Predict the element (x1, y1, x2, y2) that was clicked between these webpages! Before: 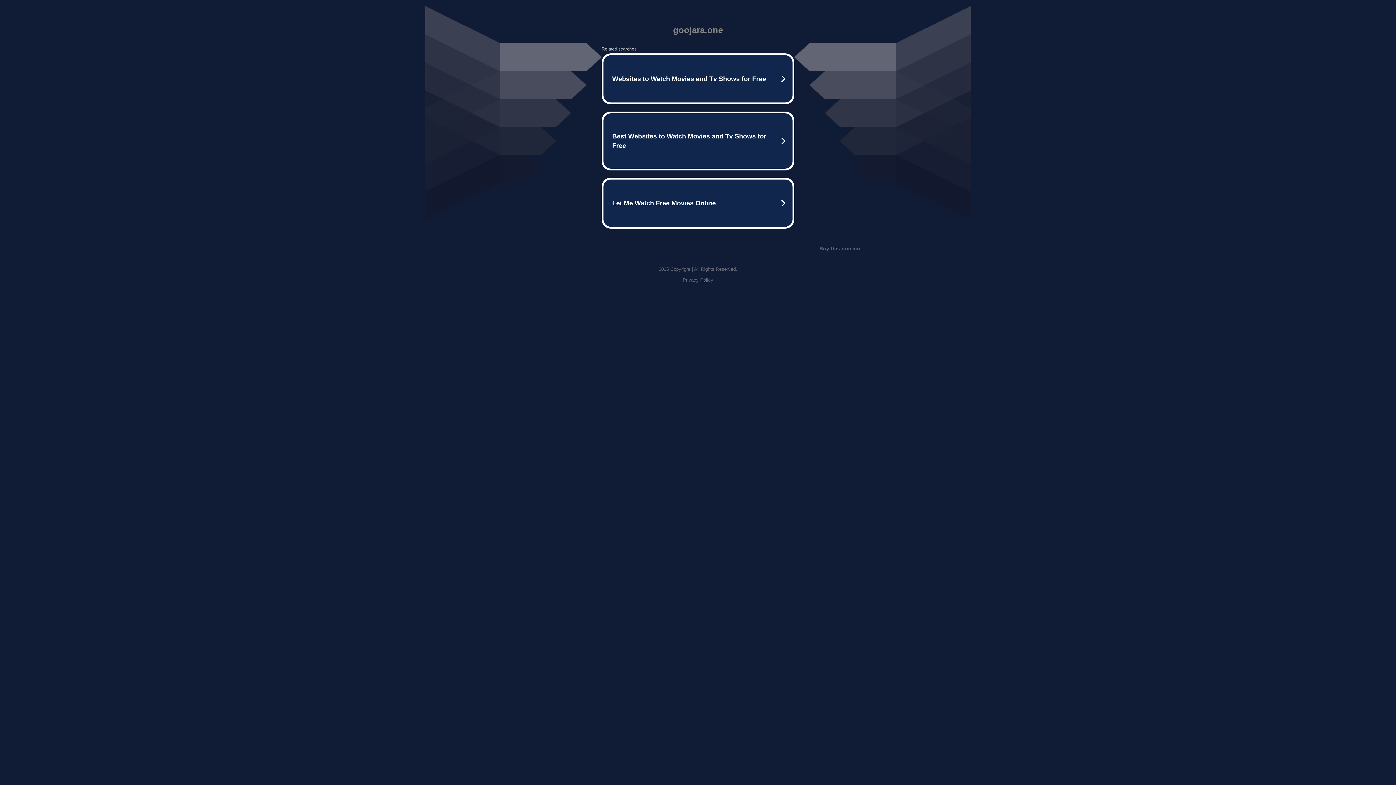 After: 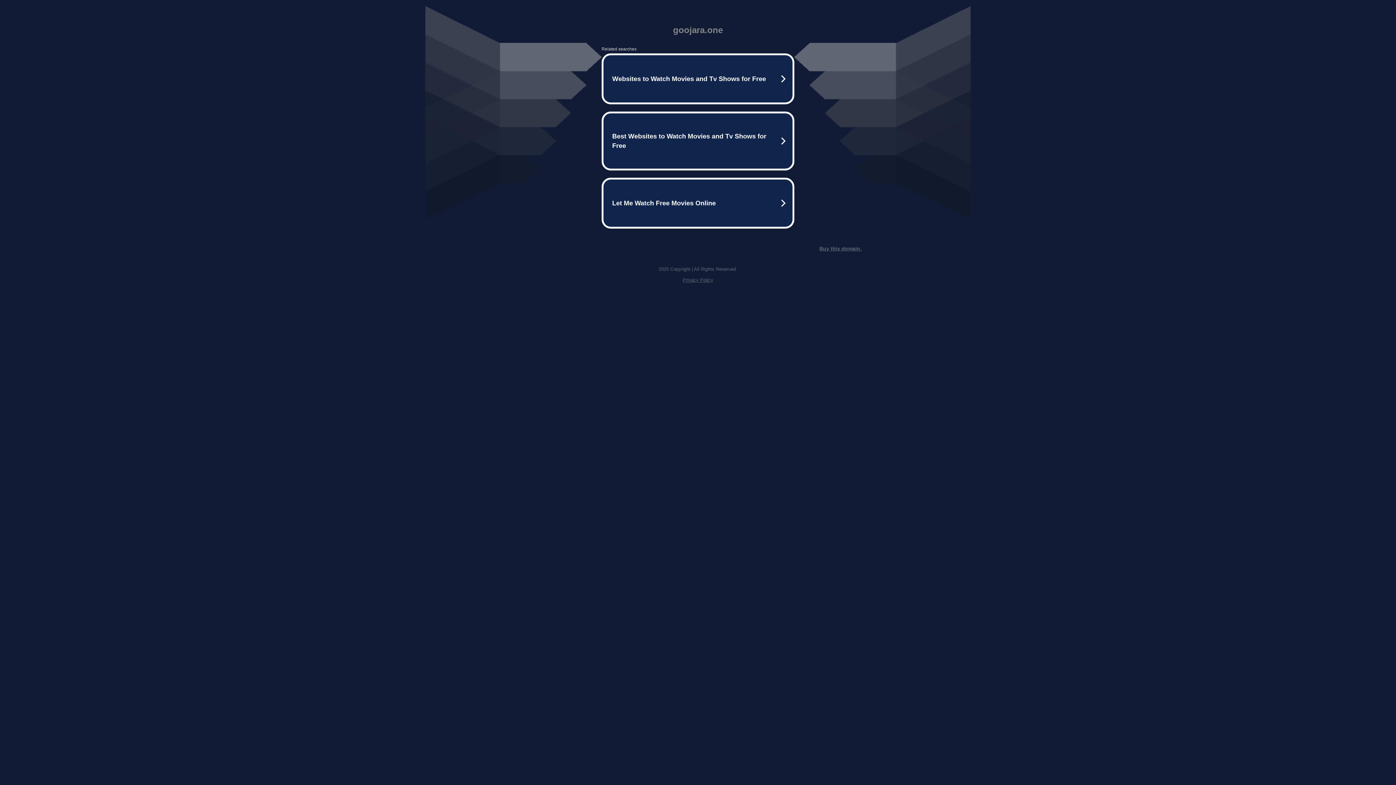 Action: label: Buy this domain. bbox: (819, 245, 861, 251)